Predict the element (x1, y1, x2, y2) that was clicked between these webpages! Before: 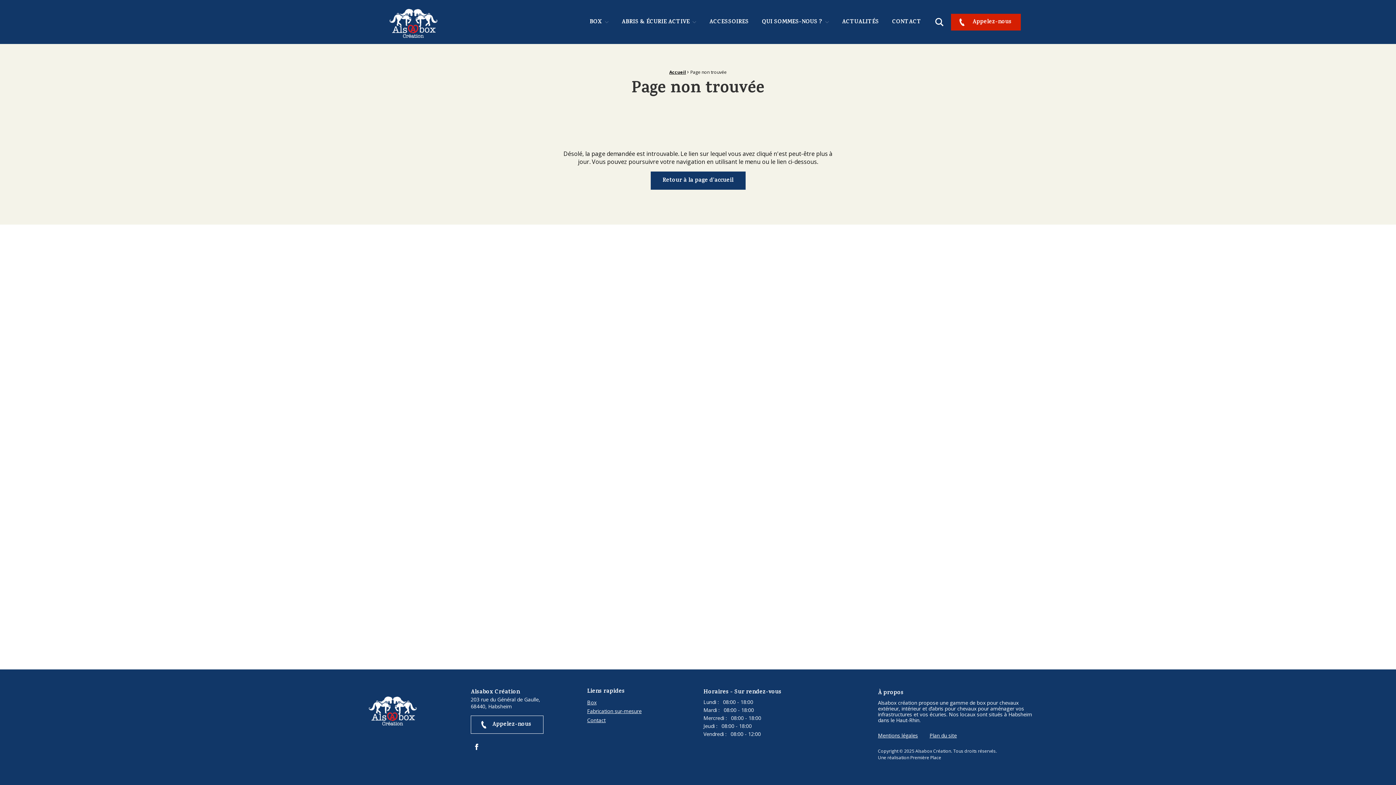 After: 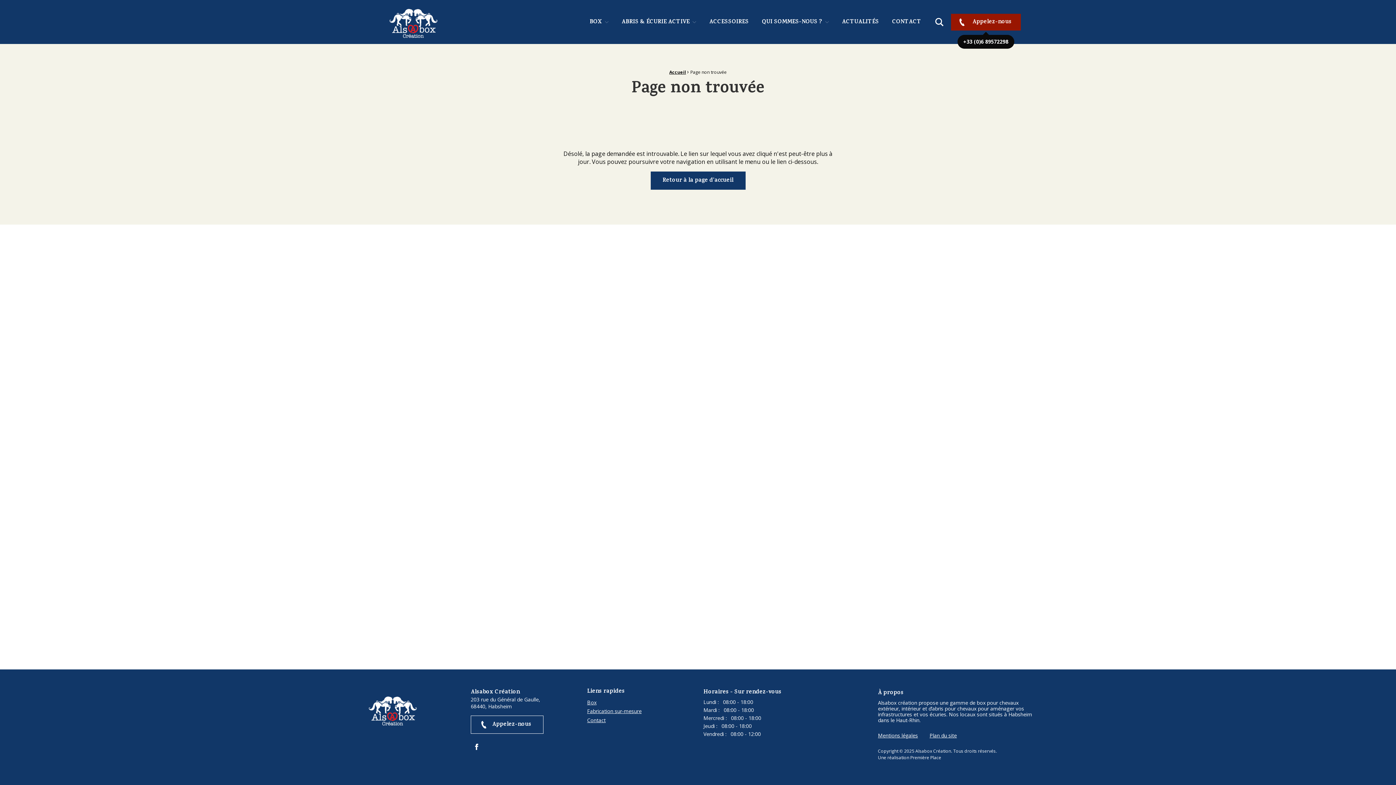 Action: bbox: (951, 13, 1021, 30) label: Appelez-nous